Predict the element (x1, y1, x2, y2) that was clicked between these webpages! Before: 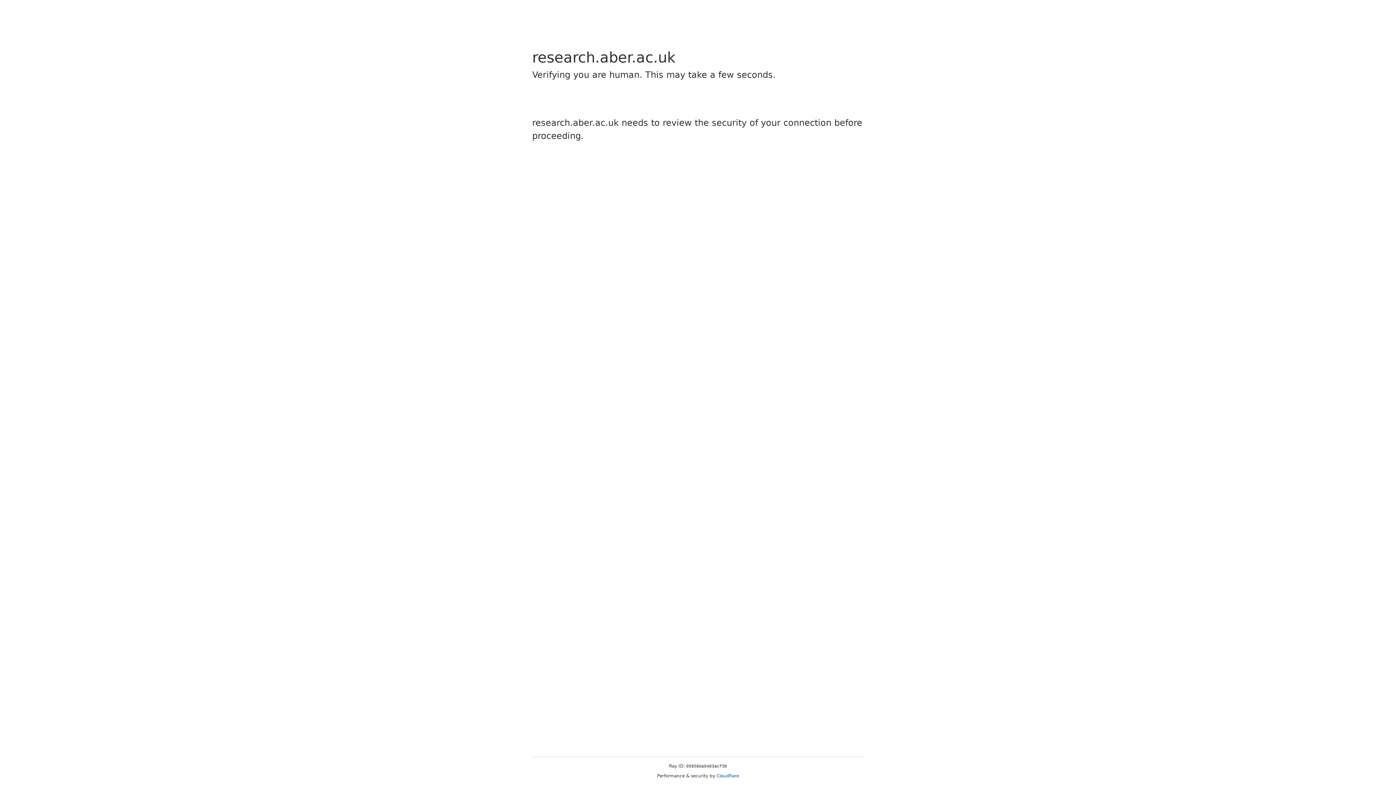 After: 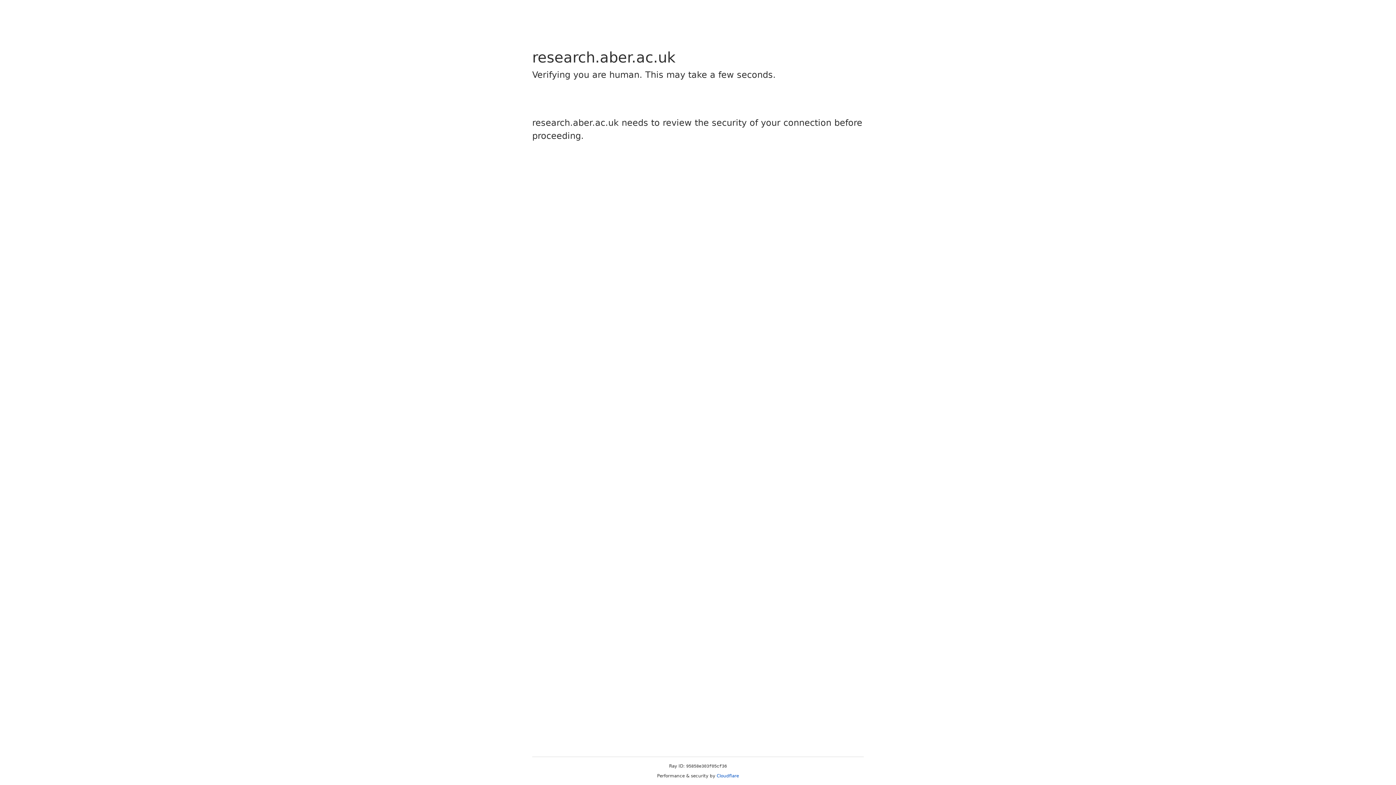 Action: bbox: (716, 773, 739, 778) label: Cloudflare